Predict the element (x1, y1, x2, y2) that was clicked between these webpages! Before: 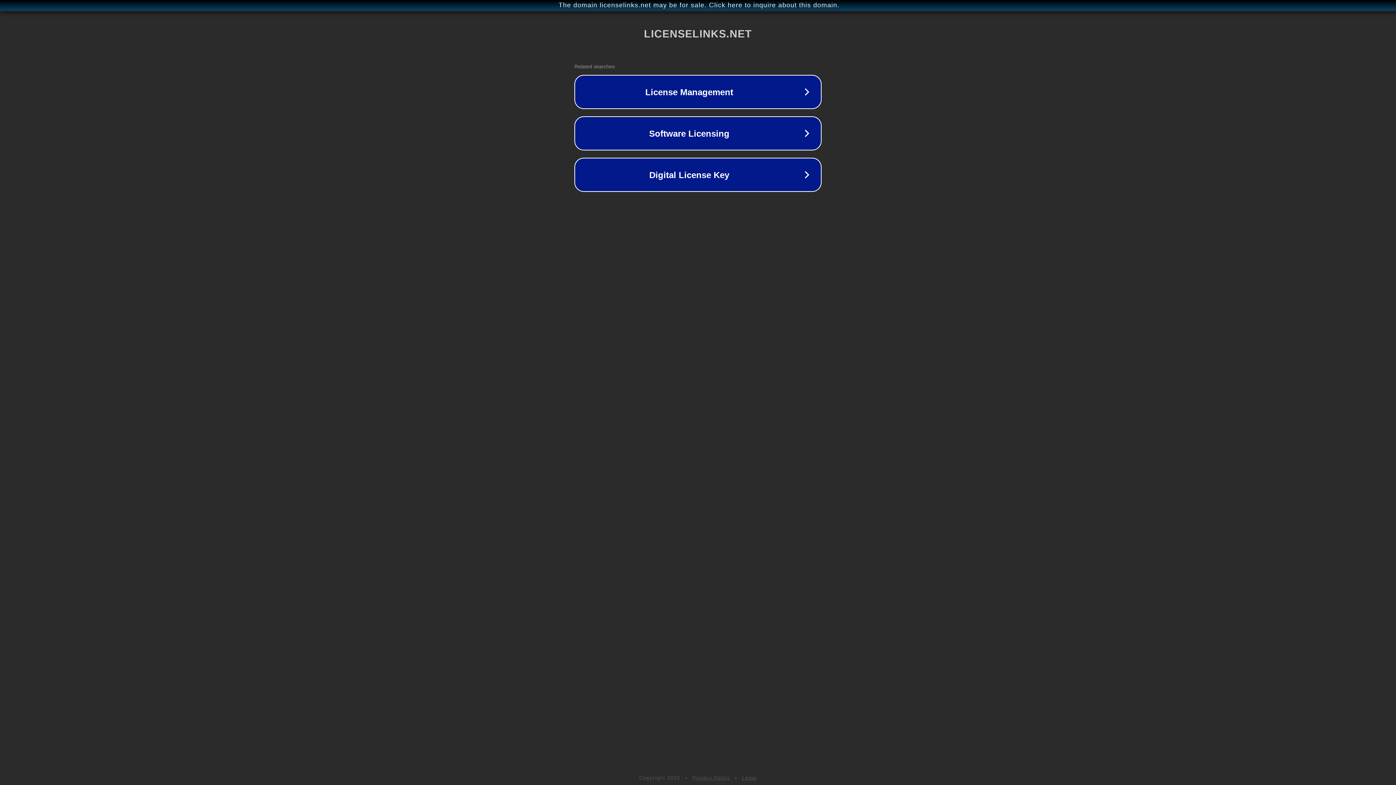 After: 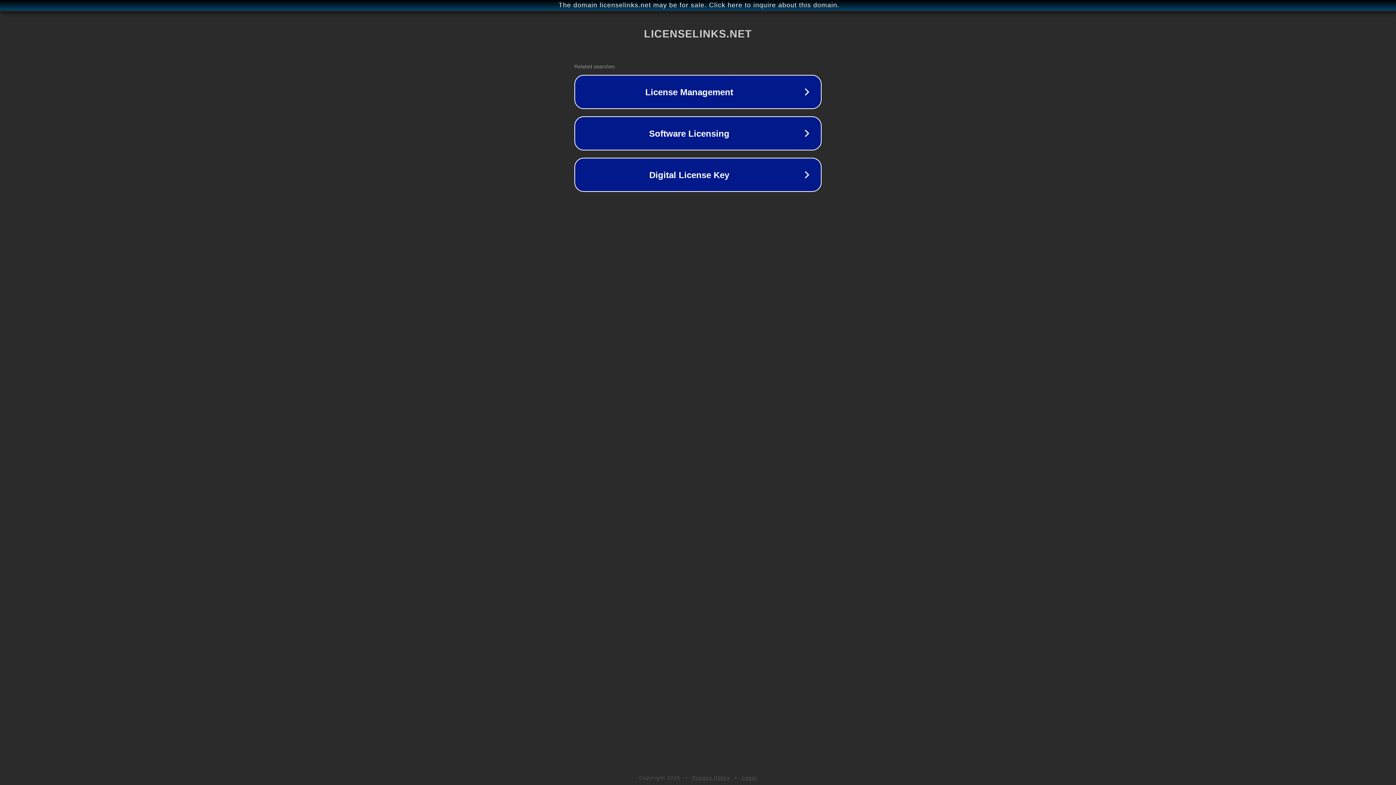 Action: bbox: (692, 775, 730, 781) label: Privacy Policy